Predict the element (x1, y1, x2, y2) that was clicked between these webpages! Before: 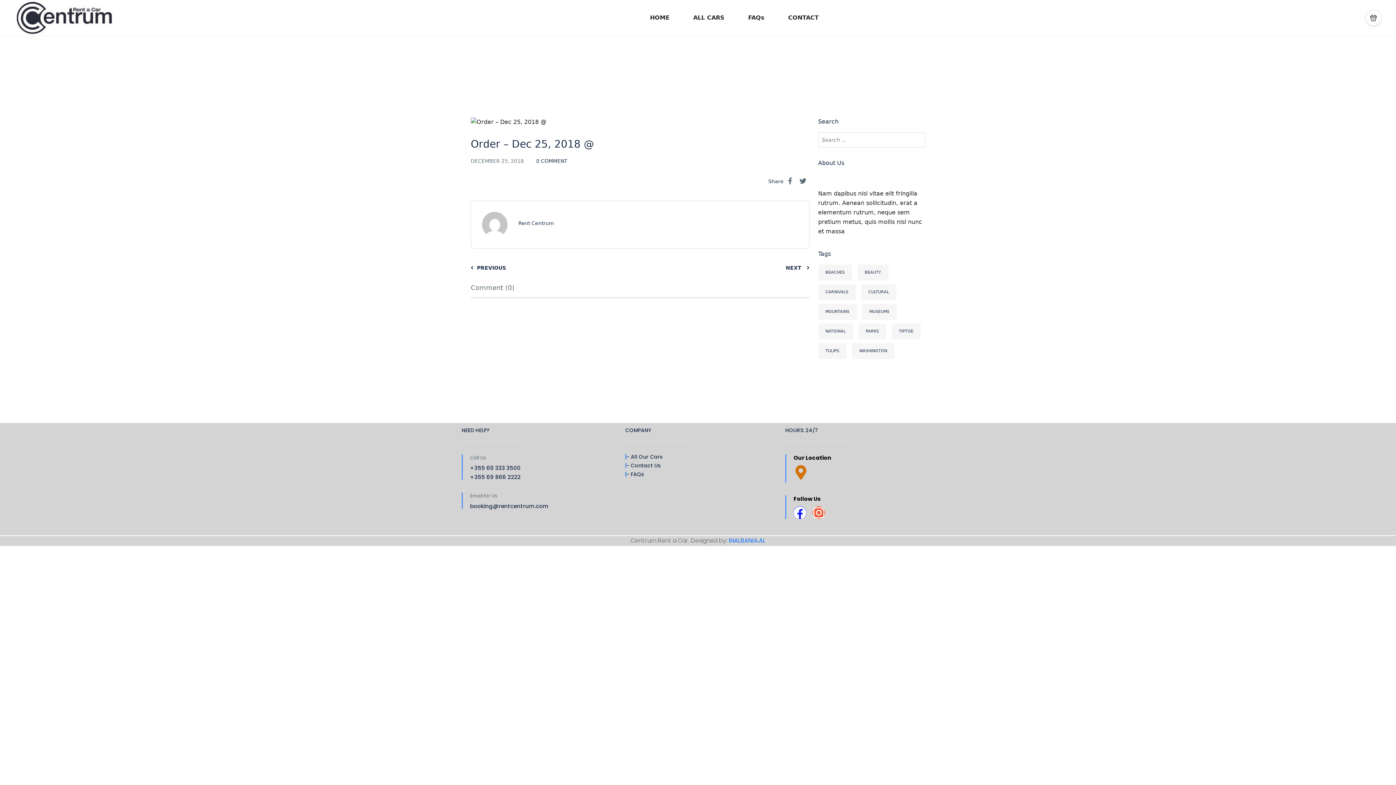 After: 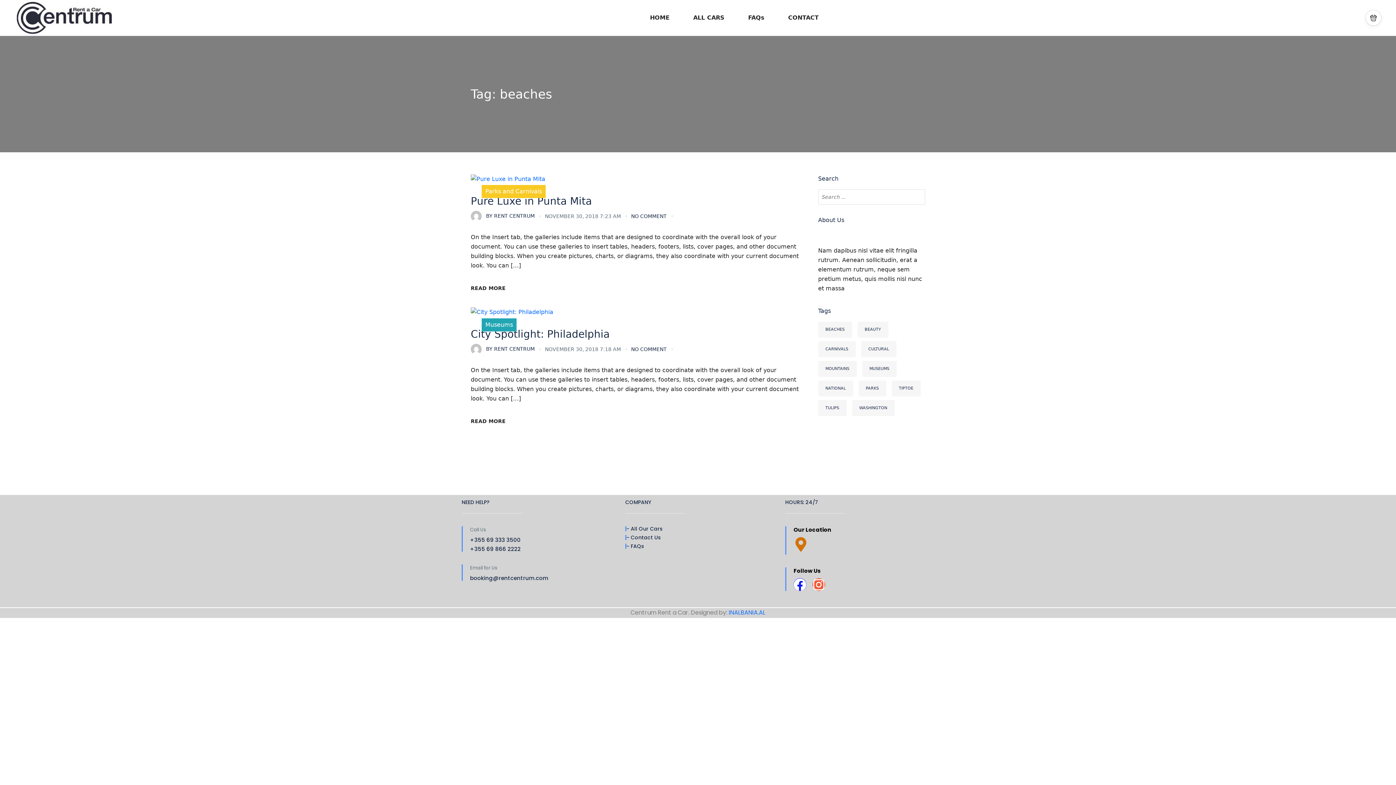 Action: bbox: (818, 264, 852, 280) label: beaches (2 items)